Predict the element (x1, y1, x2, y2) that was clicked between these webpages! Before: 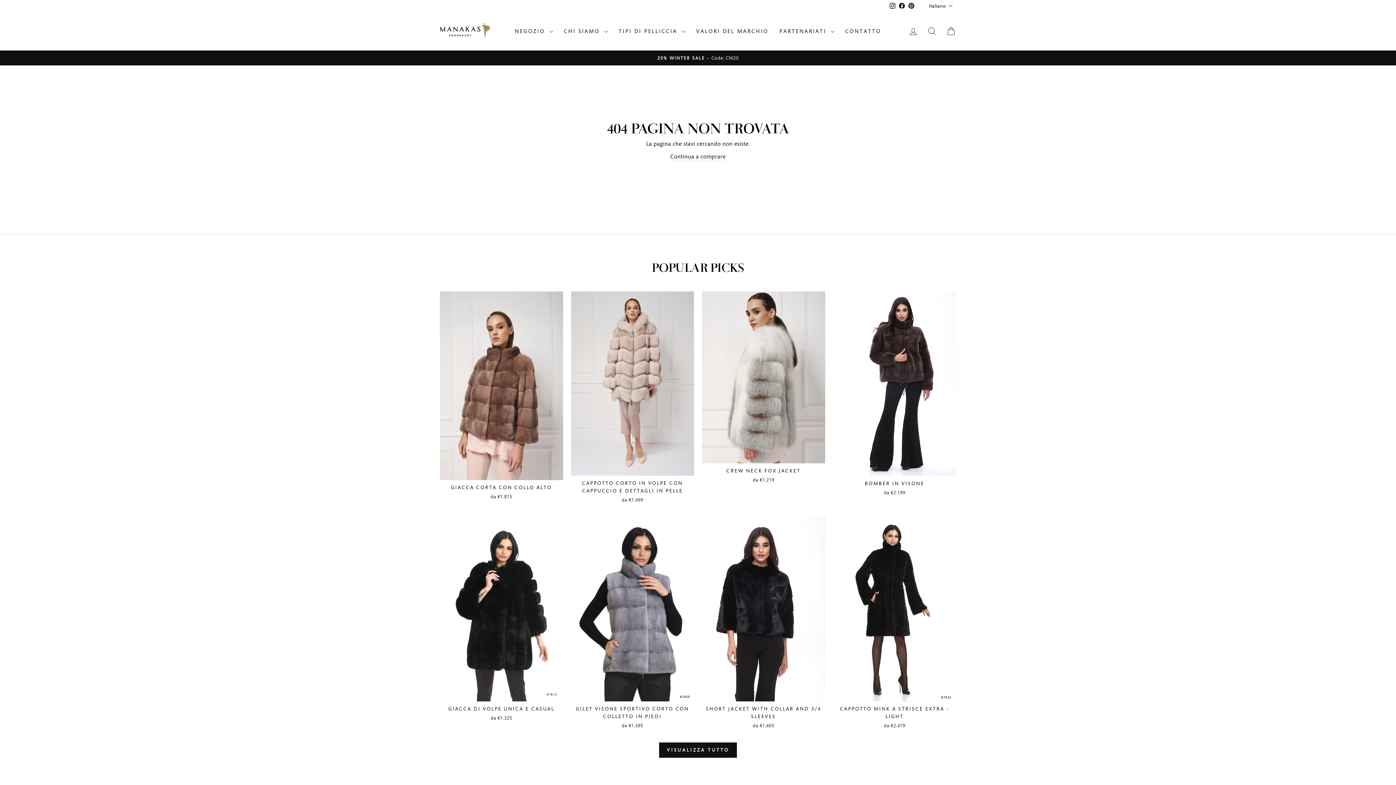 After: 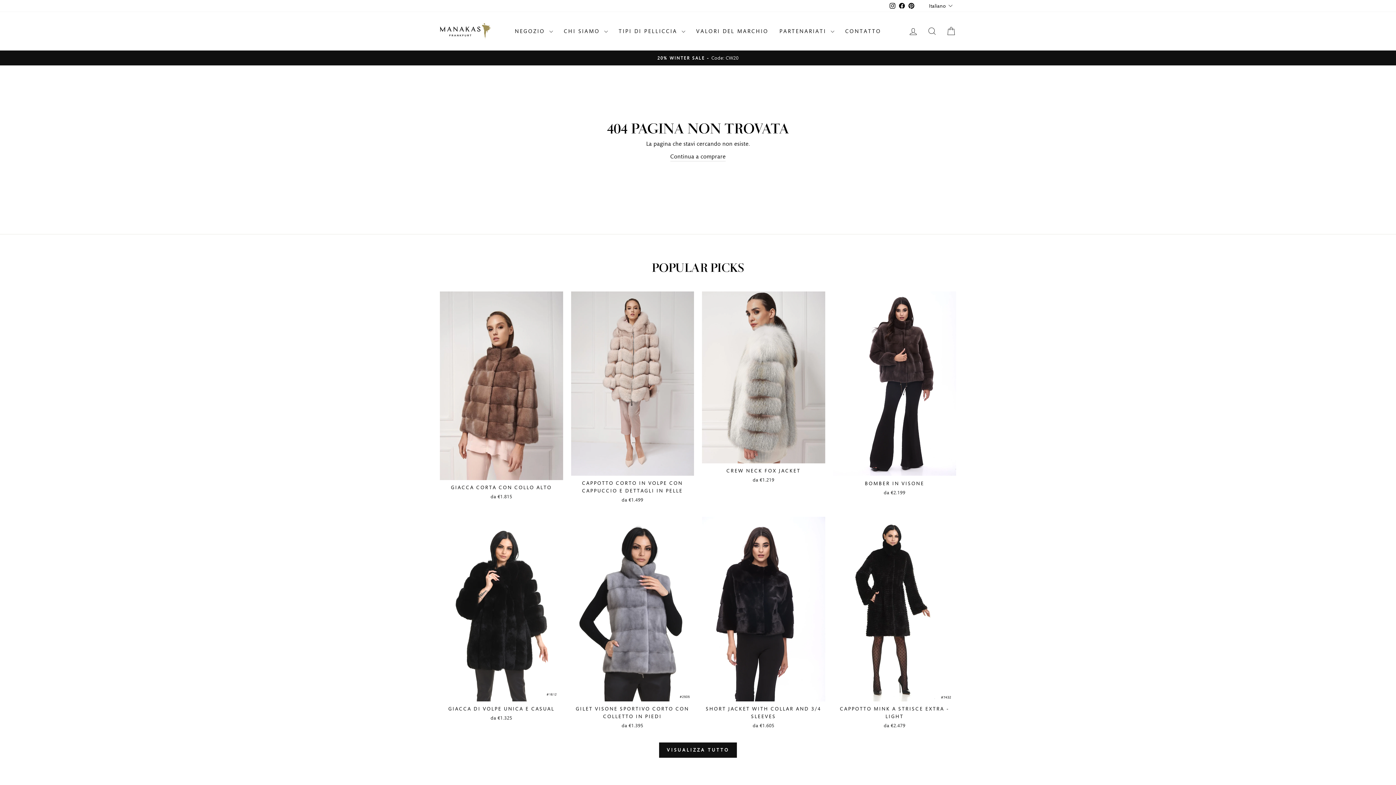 Action: label: Instagram bbox: (888, 0, 897, 11)